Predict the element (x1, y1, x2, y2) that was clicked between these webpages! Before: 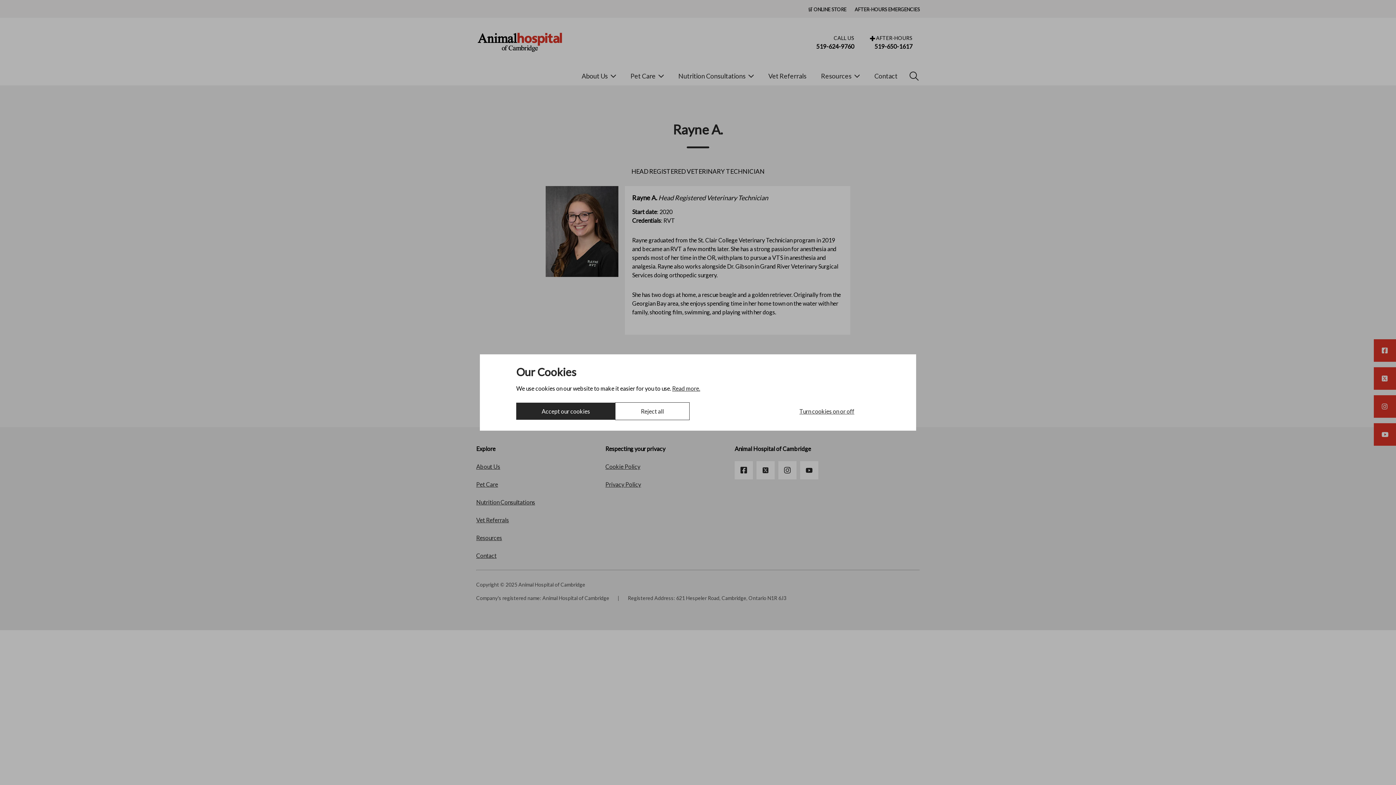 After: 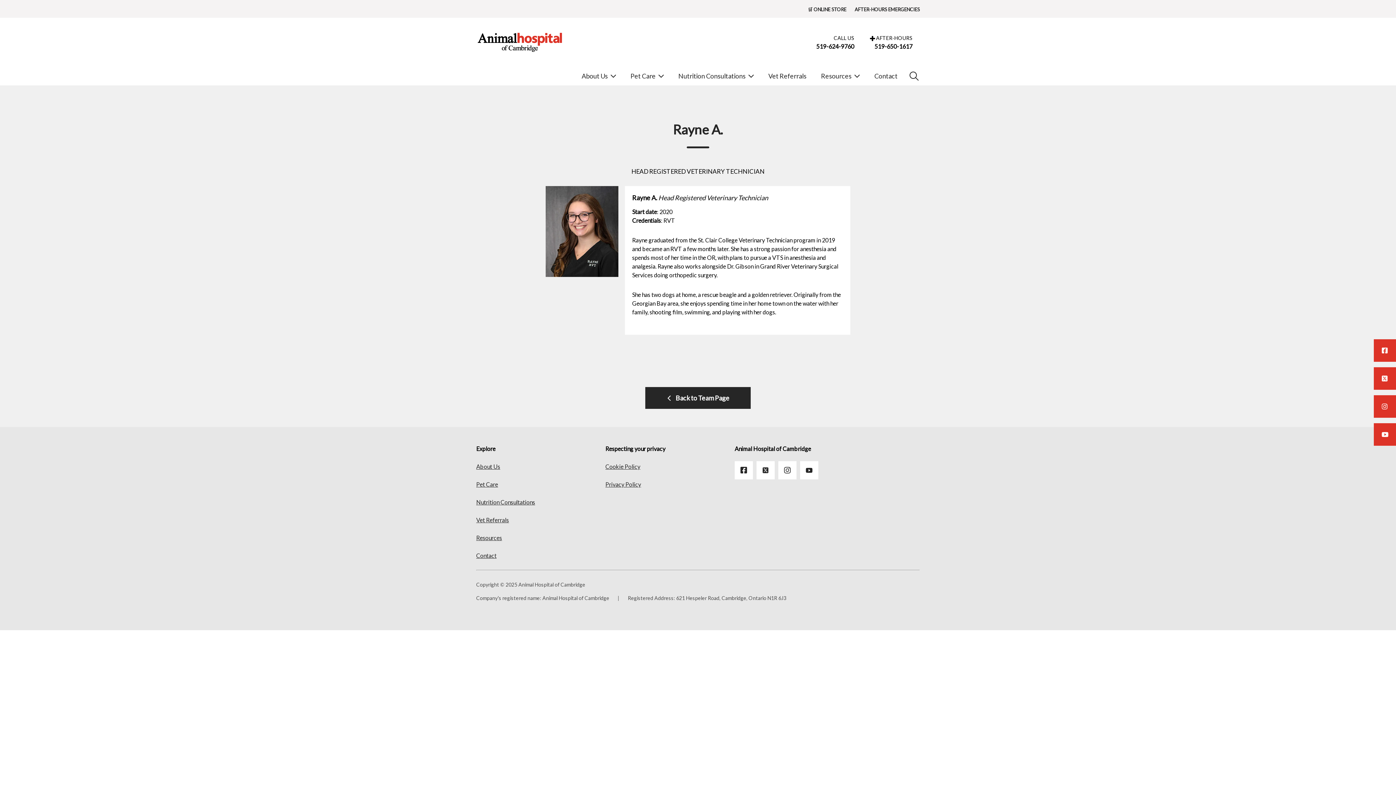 Action: bbox: (615, 402, 689, 420) label: Reject all